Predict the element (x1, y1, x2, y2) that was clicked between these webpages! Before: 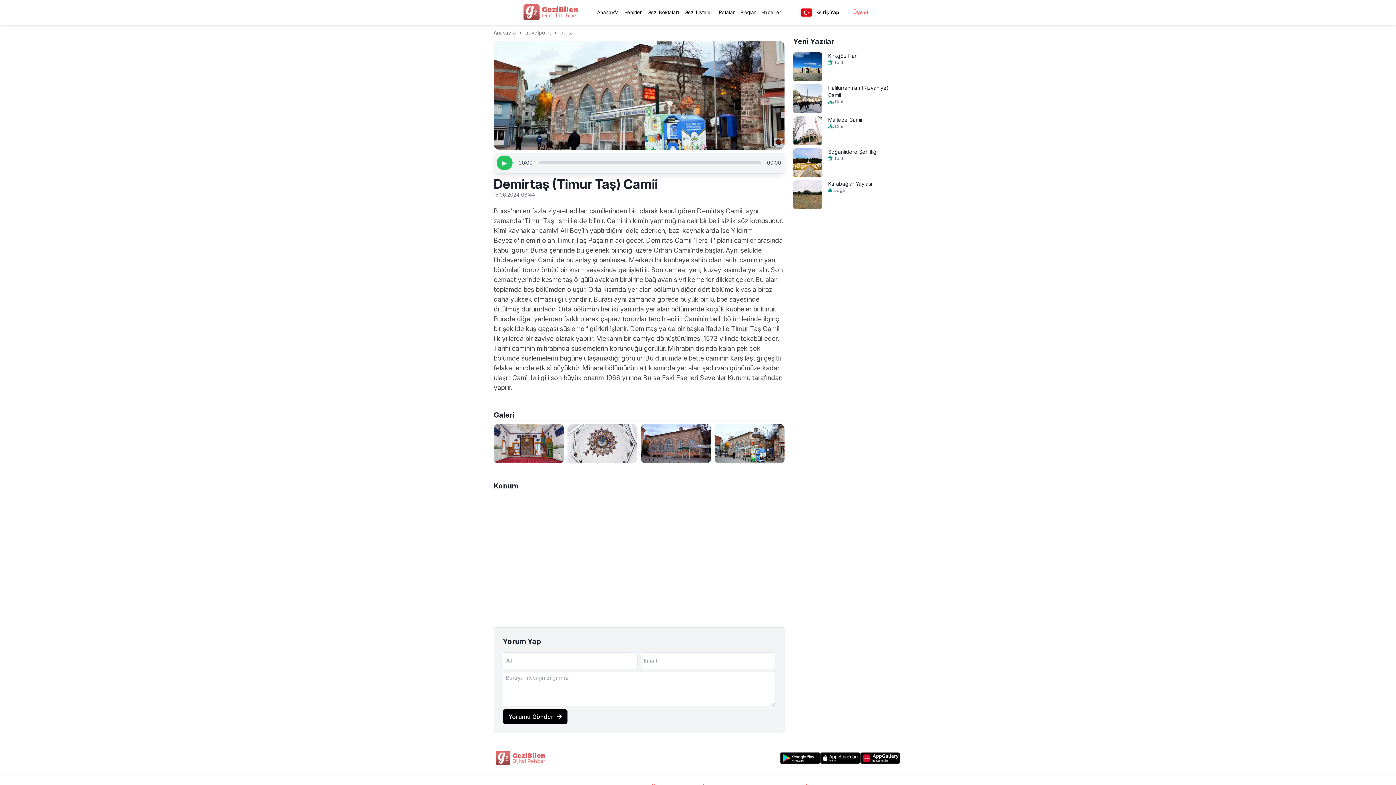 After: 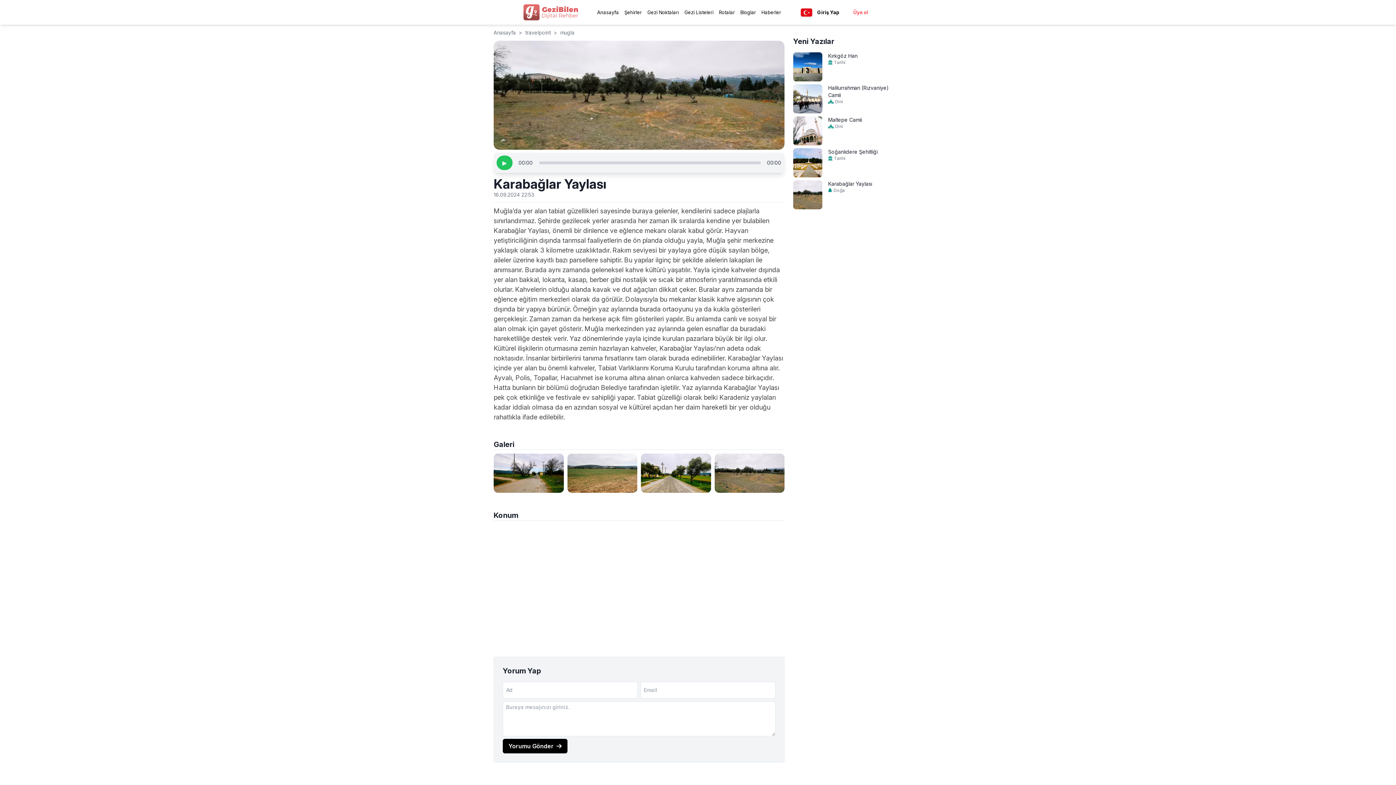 Action: bbox: (793, 180, 902, 209) label: Karabağlar Yaylası

Doğa